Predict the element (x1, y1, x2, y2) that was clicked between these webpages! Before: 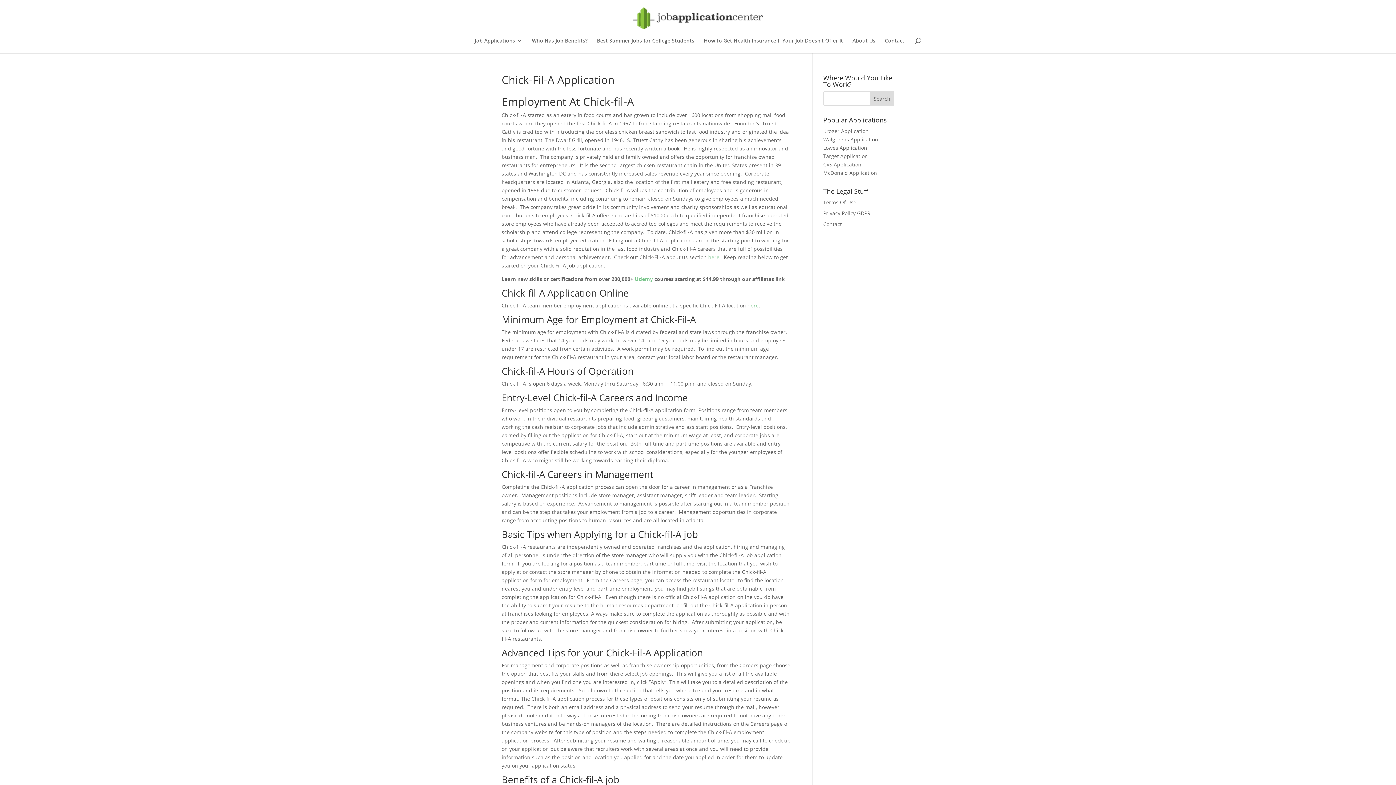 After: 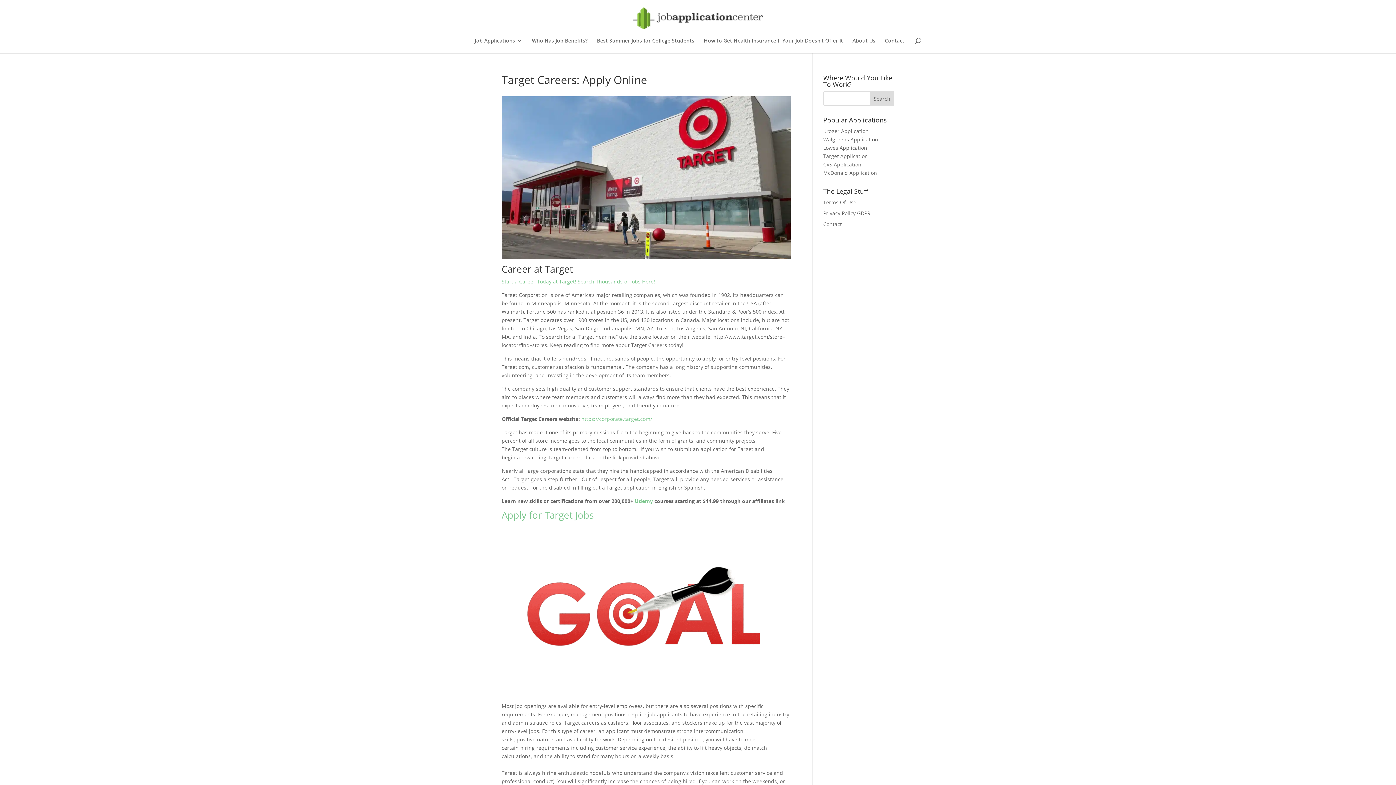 Action: bbox: (823, 152, 868, 159) label: Target Application